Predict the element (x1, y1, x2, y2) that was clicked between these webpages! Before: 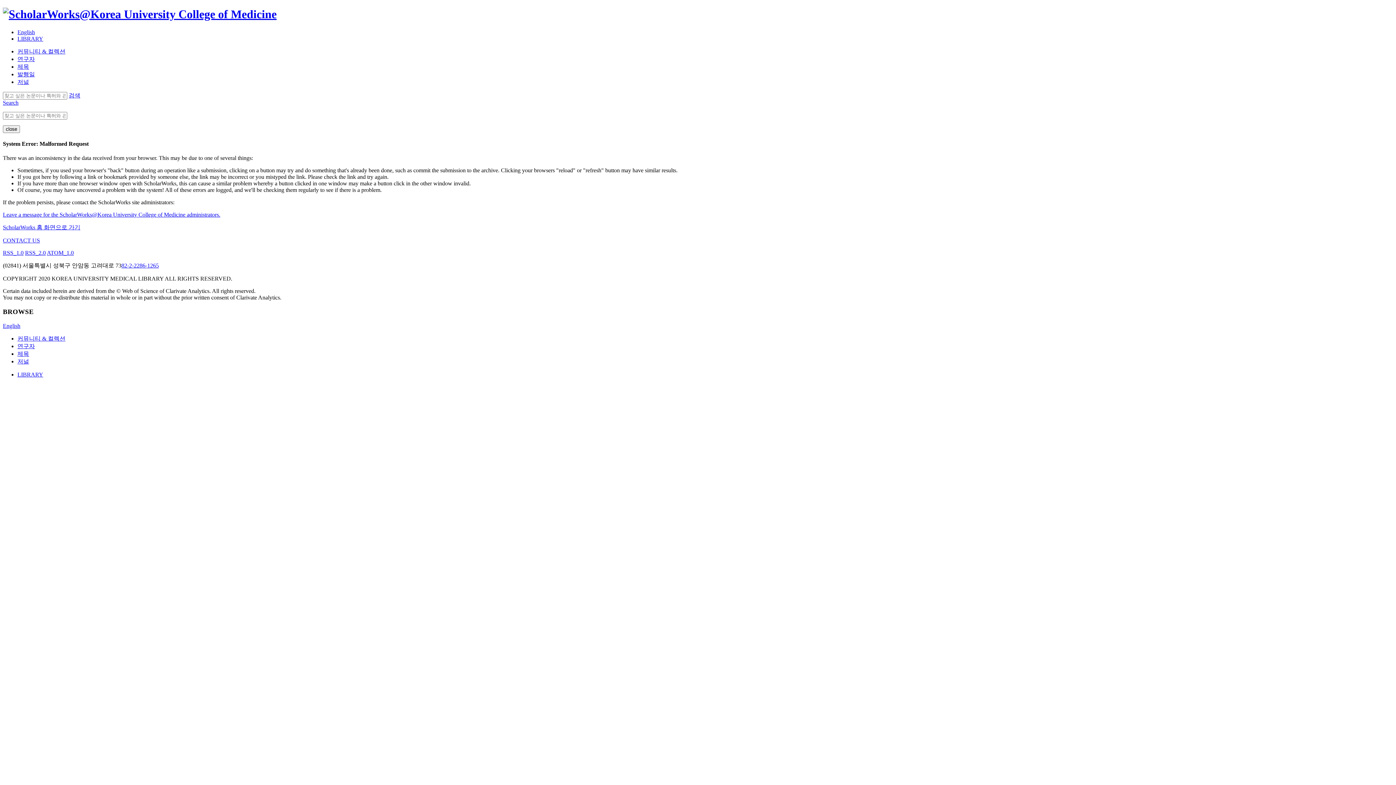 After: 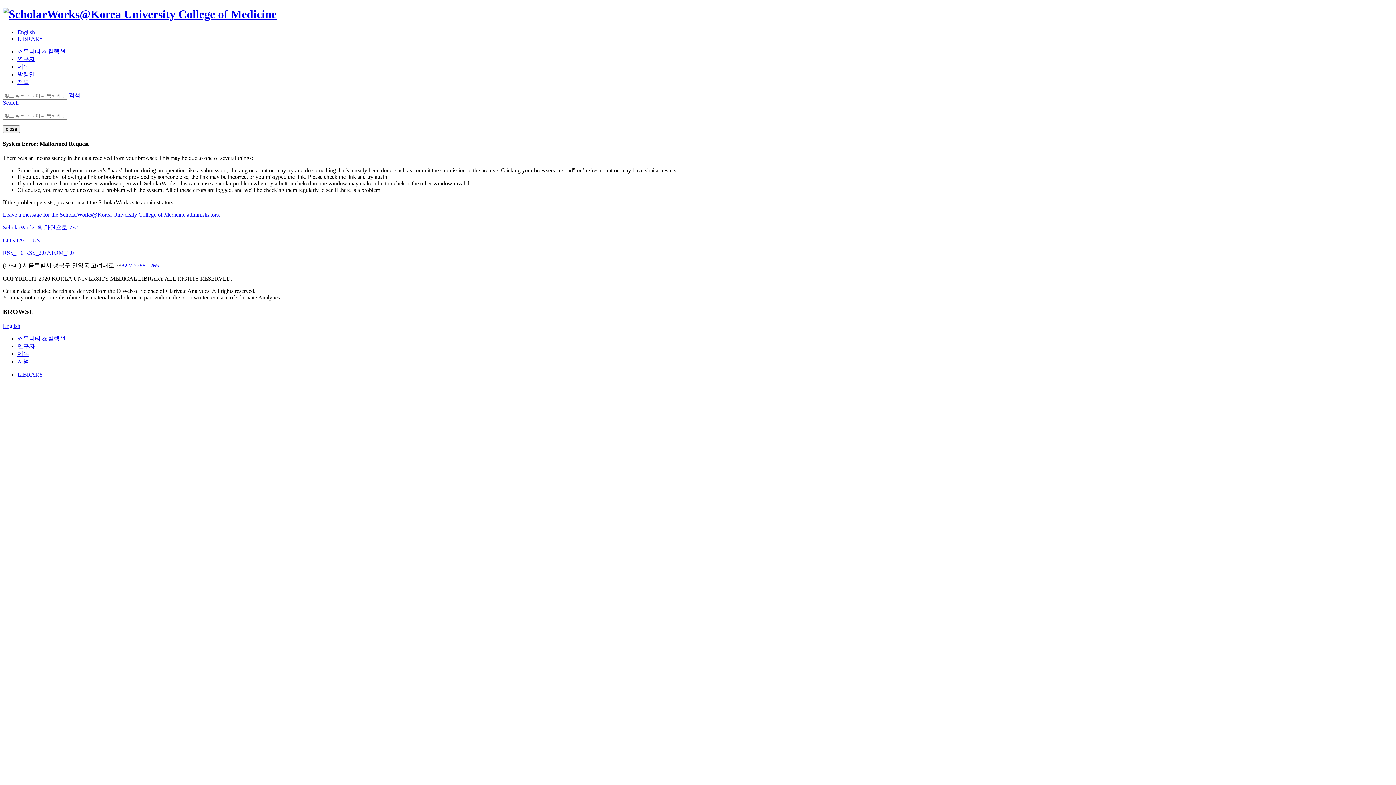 Action: label: 제목 bbox: (17, 63, 29, 69)